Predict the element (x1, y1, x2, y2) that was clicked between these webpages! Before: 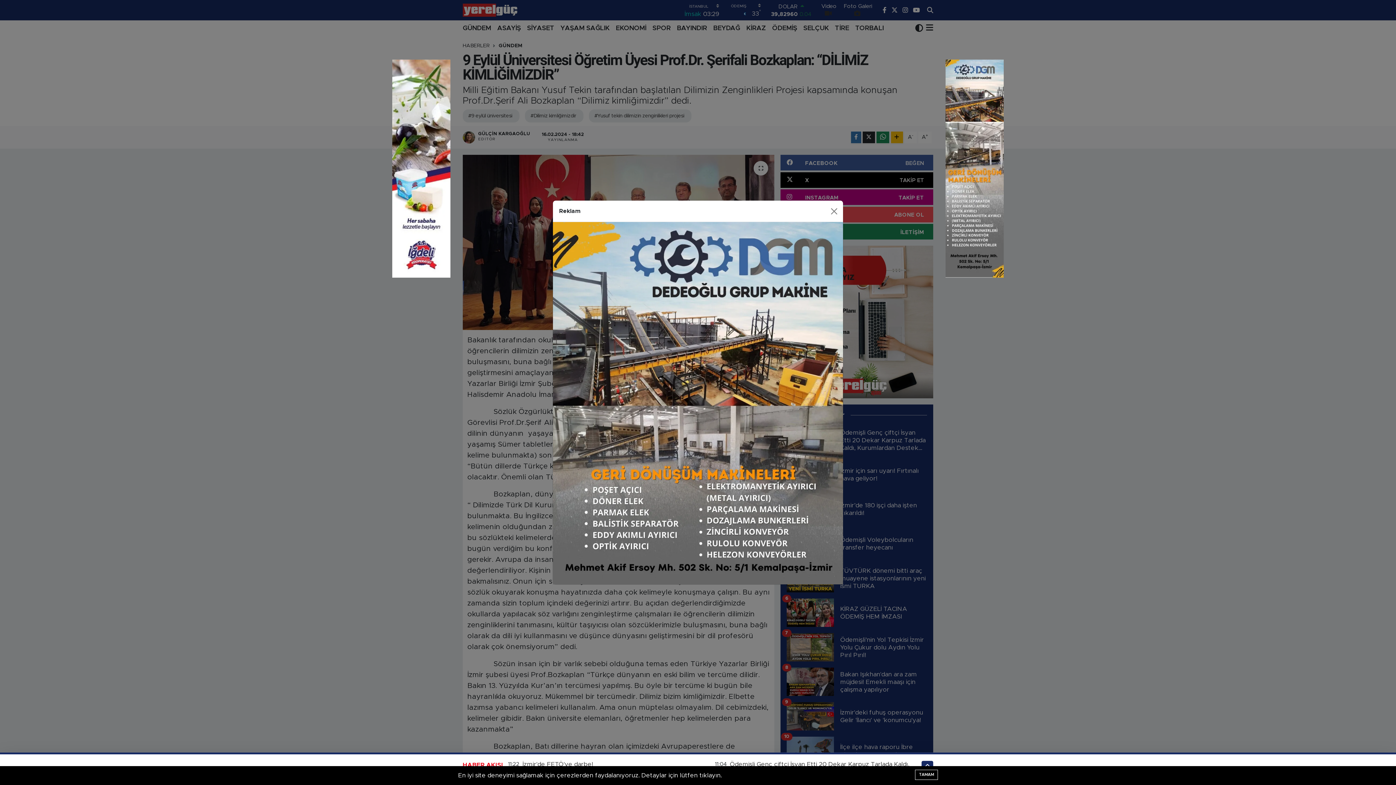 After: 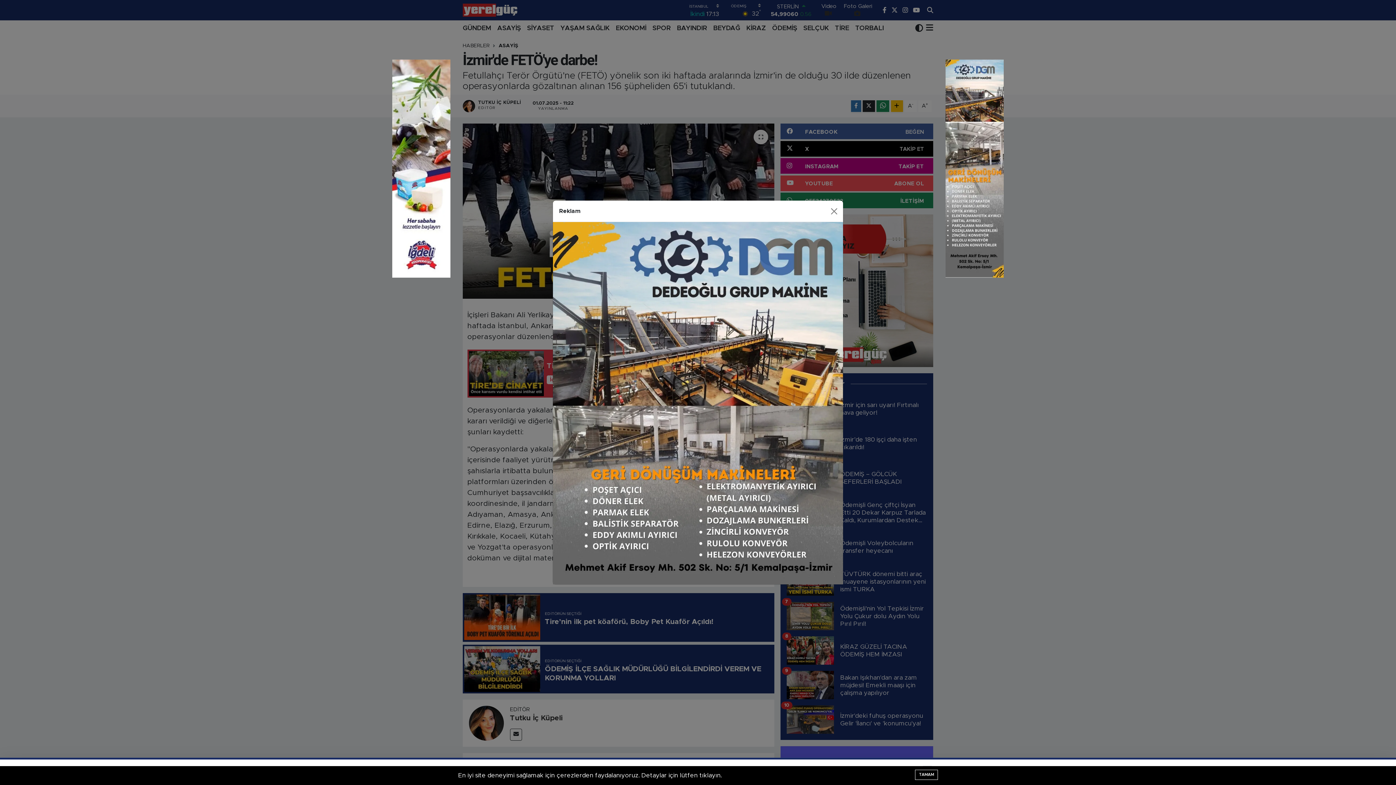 Action: bbox: (522, 761, 593, 767) label: İzmir'de FETÖ'ye darbe!